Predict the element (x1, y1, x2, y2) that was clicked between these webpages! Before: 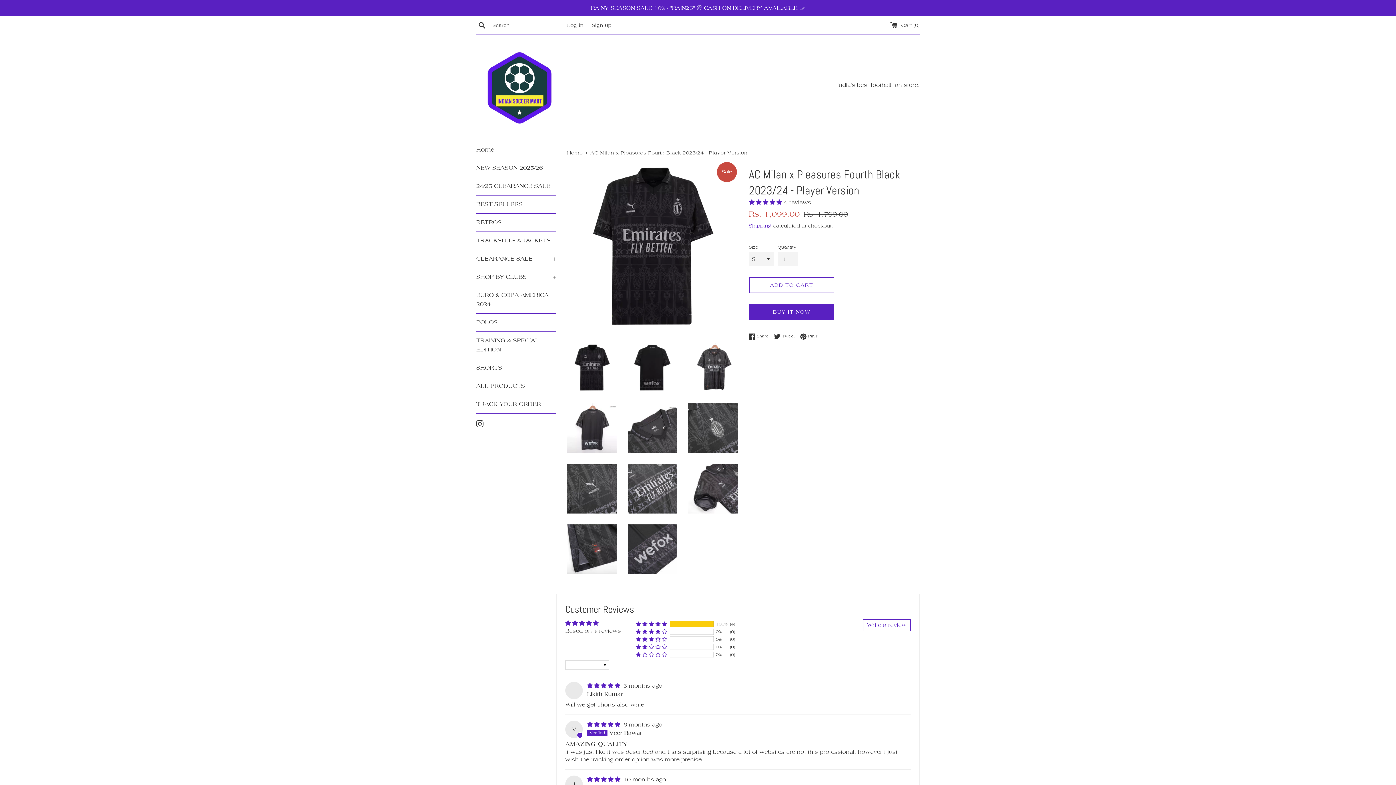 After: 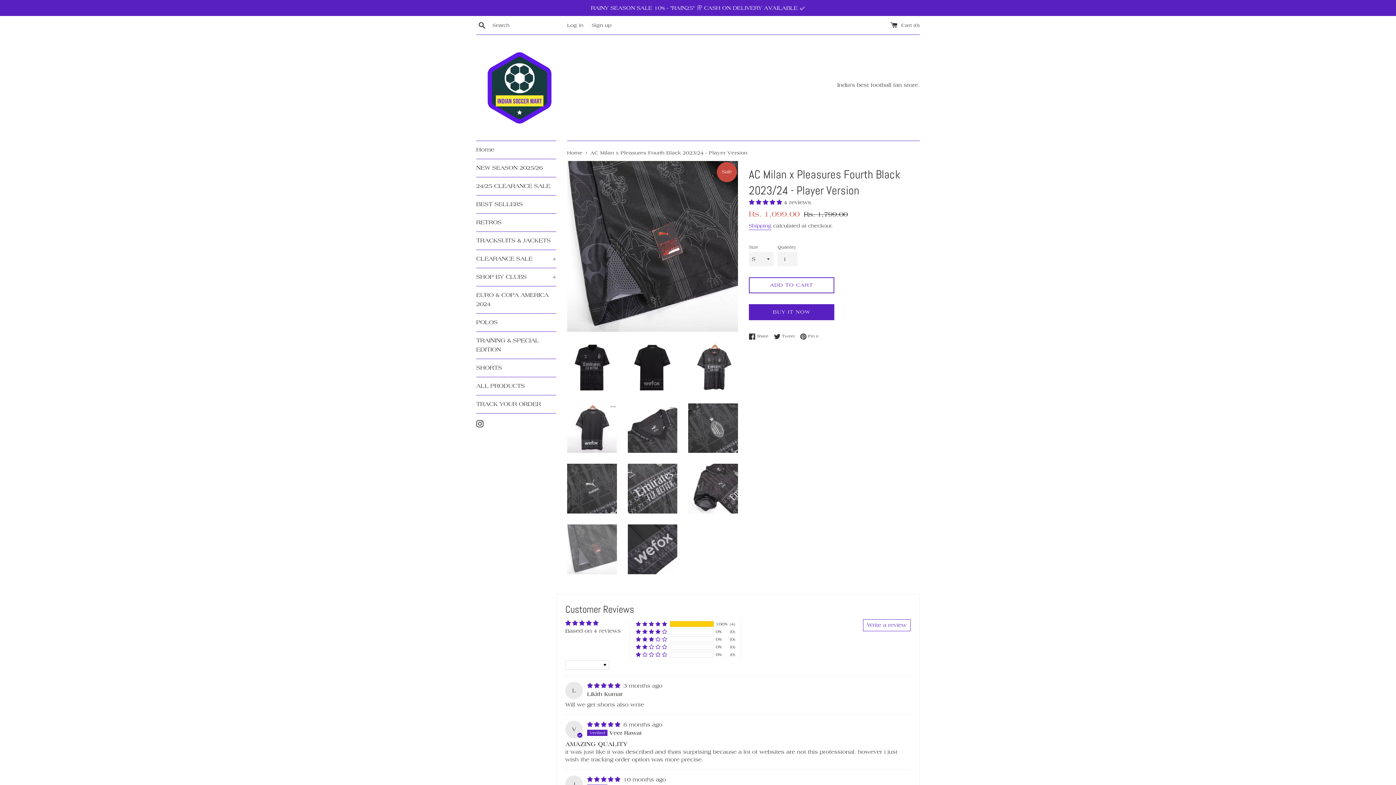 Action: bbox: (567, 524, 616, 574)